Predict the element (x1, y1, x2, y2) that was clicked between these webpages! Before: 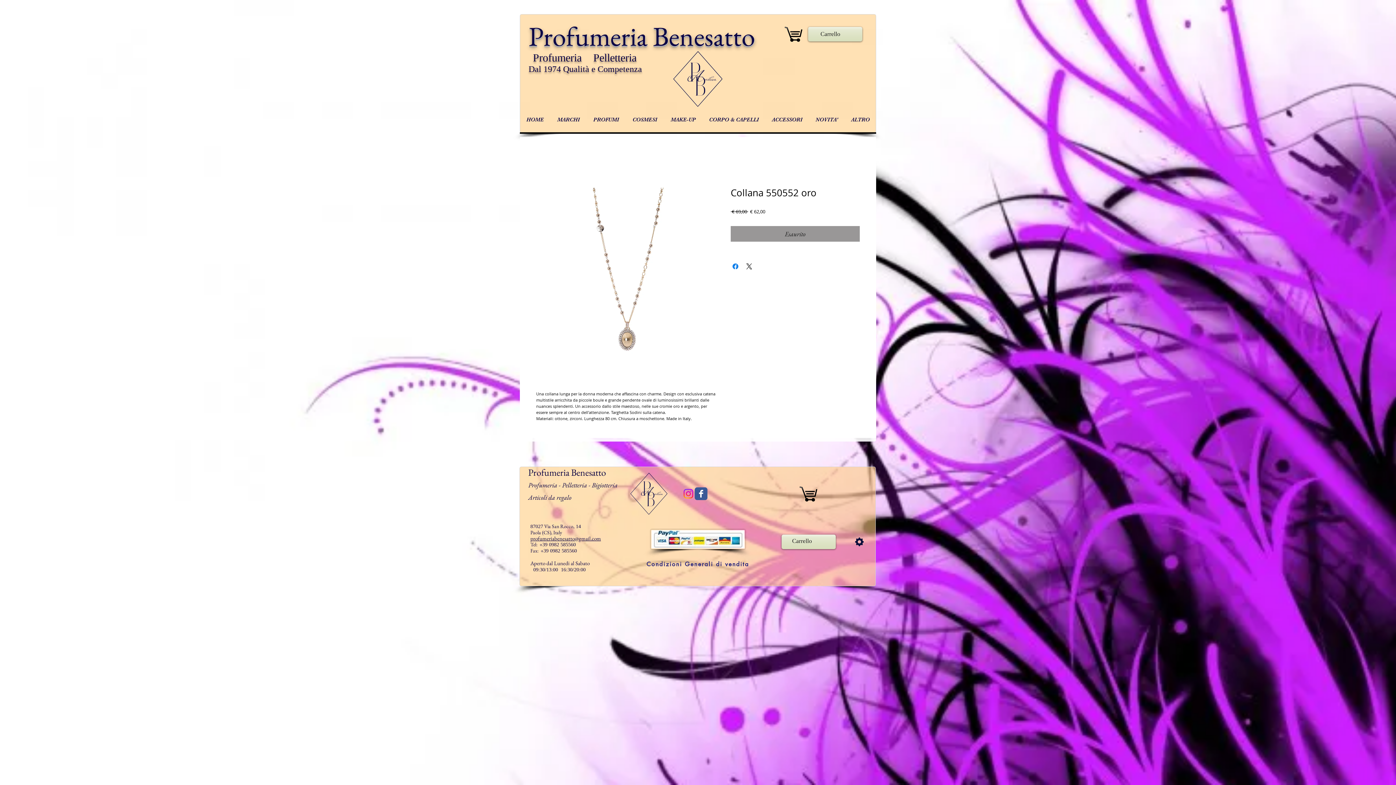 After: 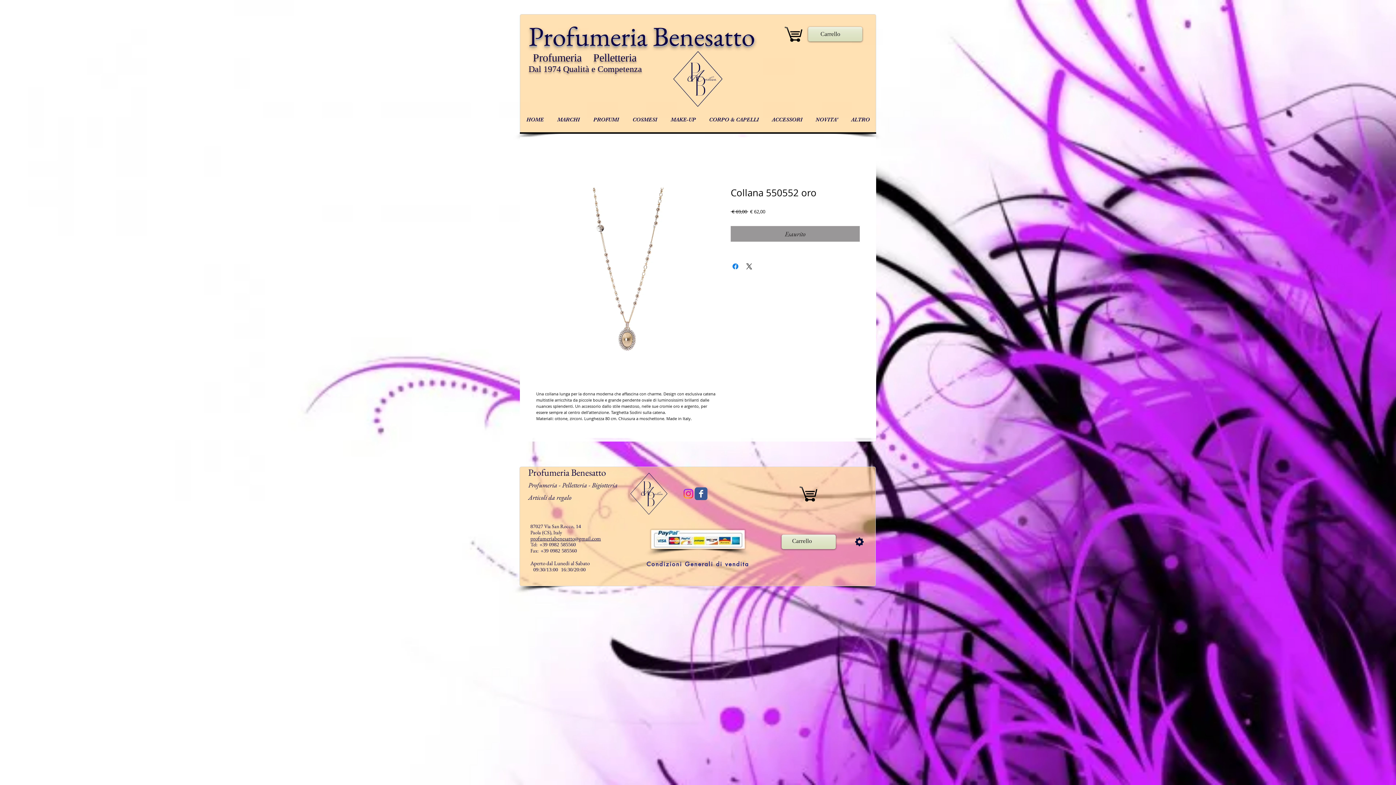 Action: bbox: (682, 487, 694, 500) label: Instagram